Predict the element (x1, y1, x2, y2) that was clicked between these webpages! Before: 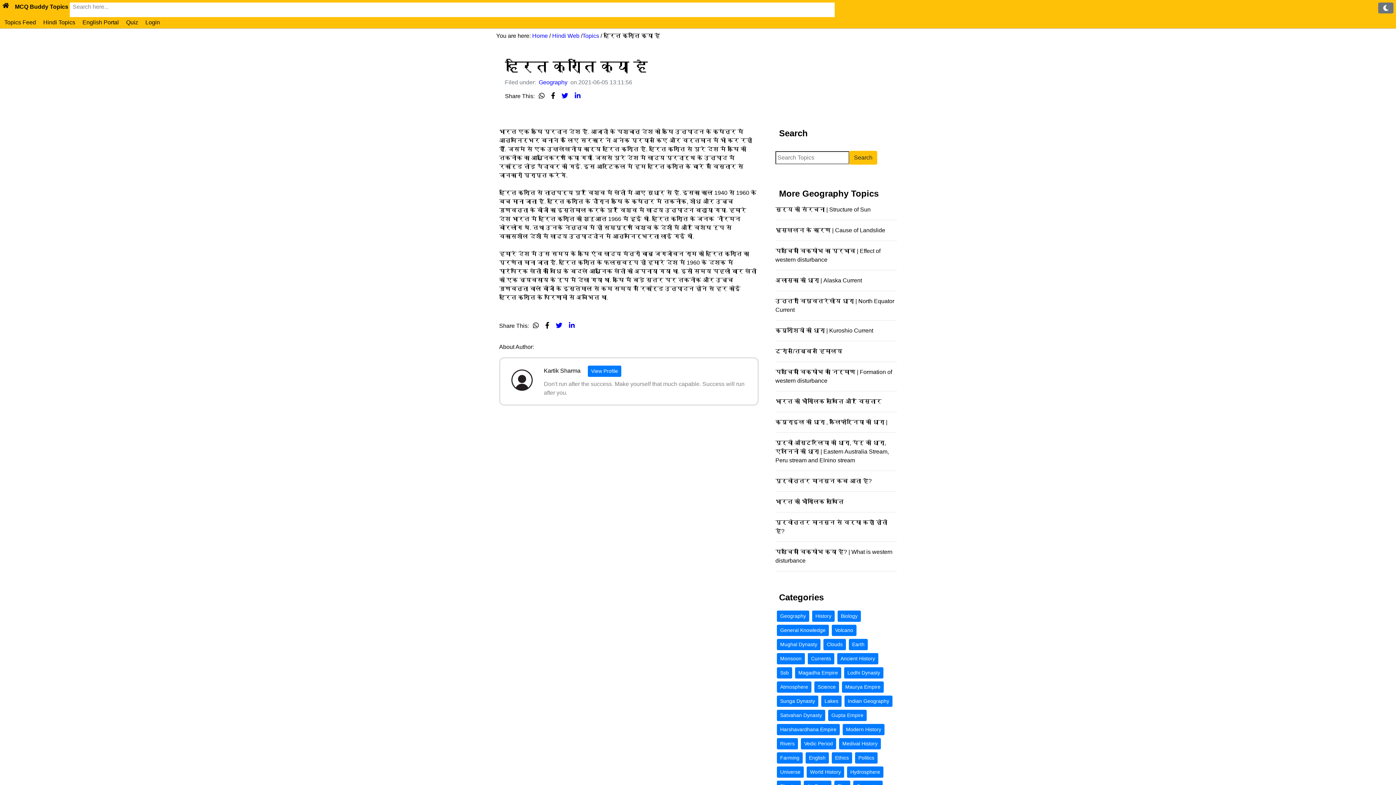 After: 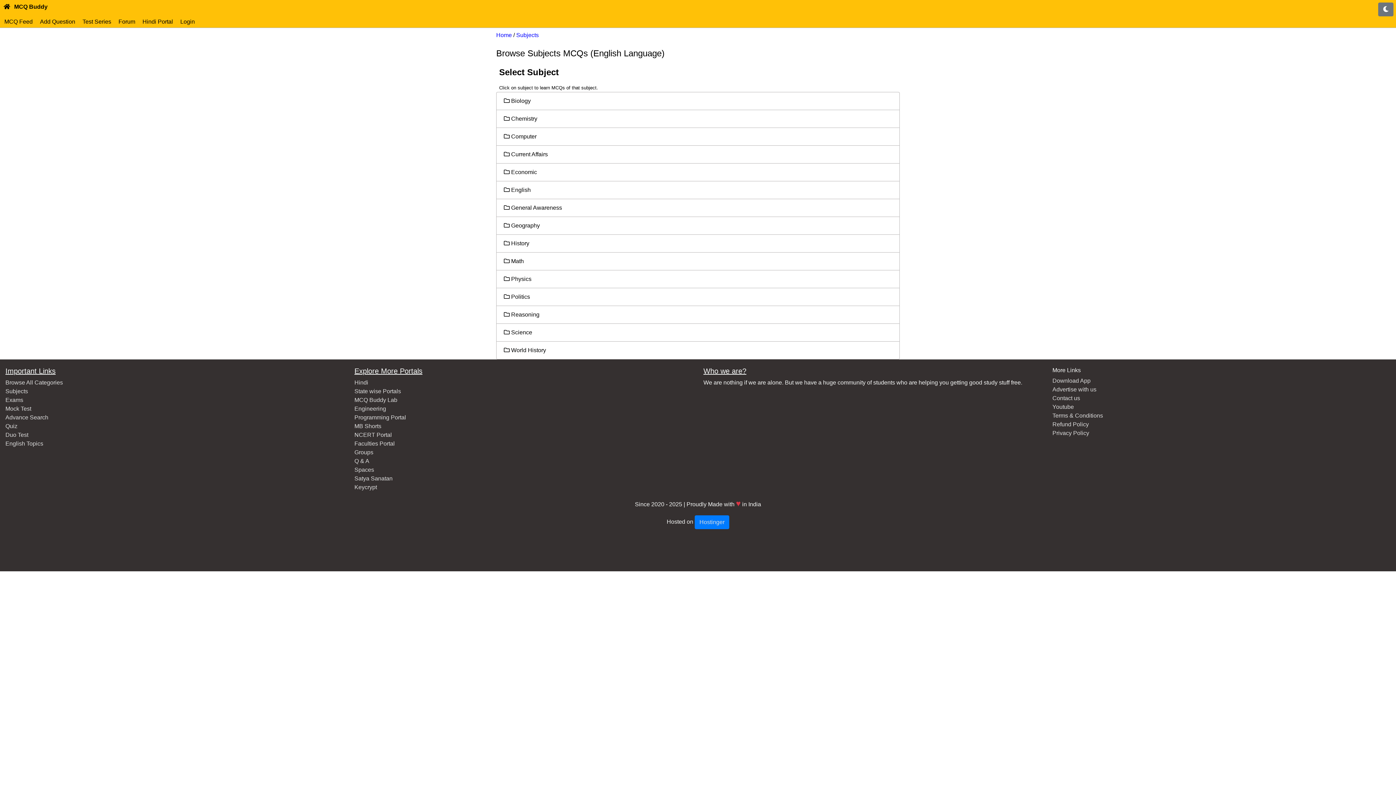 Action: bbox: (79, 18, 121, 26) label: English Portal